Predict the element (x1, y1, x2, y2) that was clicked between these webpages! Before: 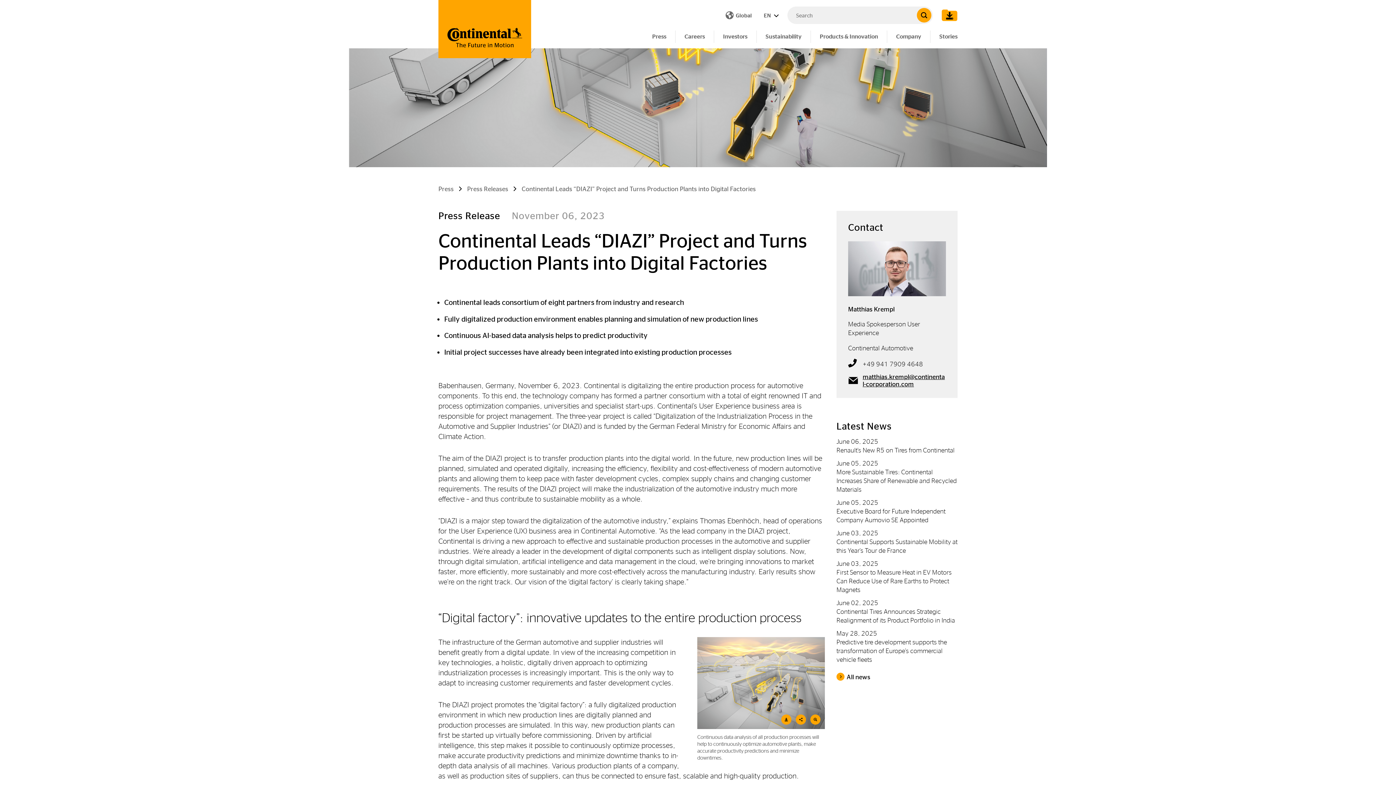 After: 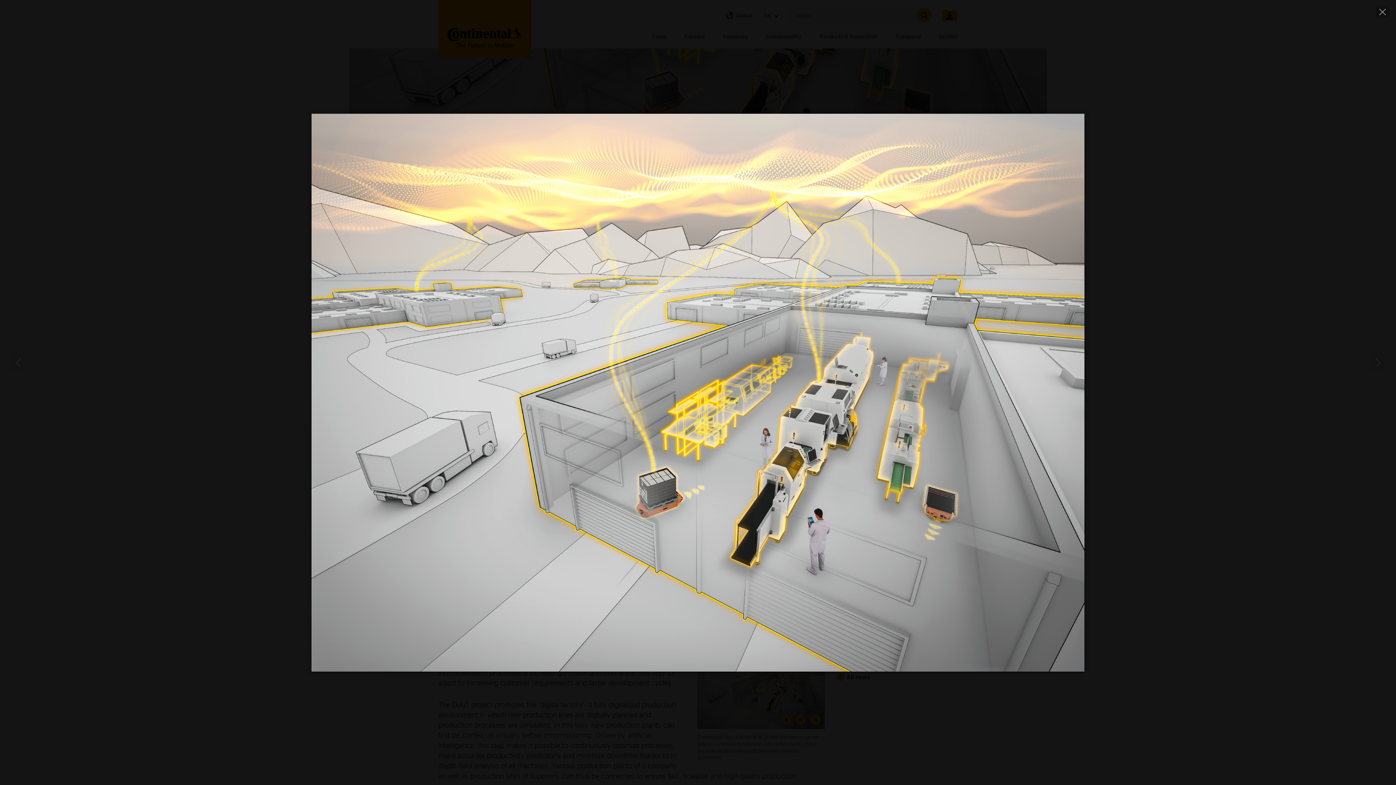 Action: bbox: (697, 637, 825, 729)